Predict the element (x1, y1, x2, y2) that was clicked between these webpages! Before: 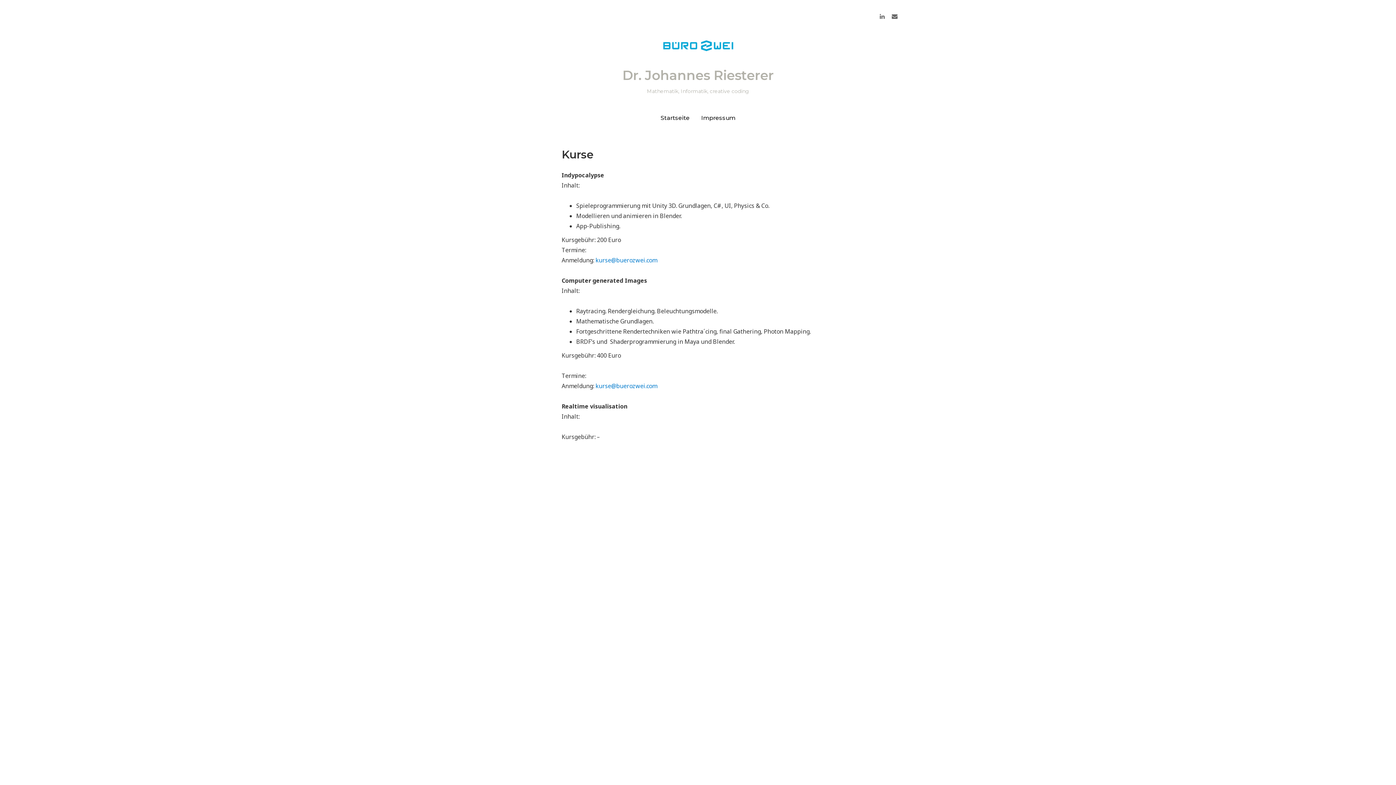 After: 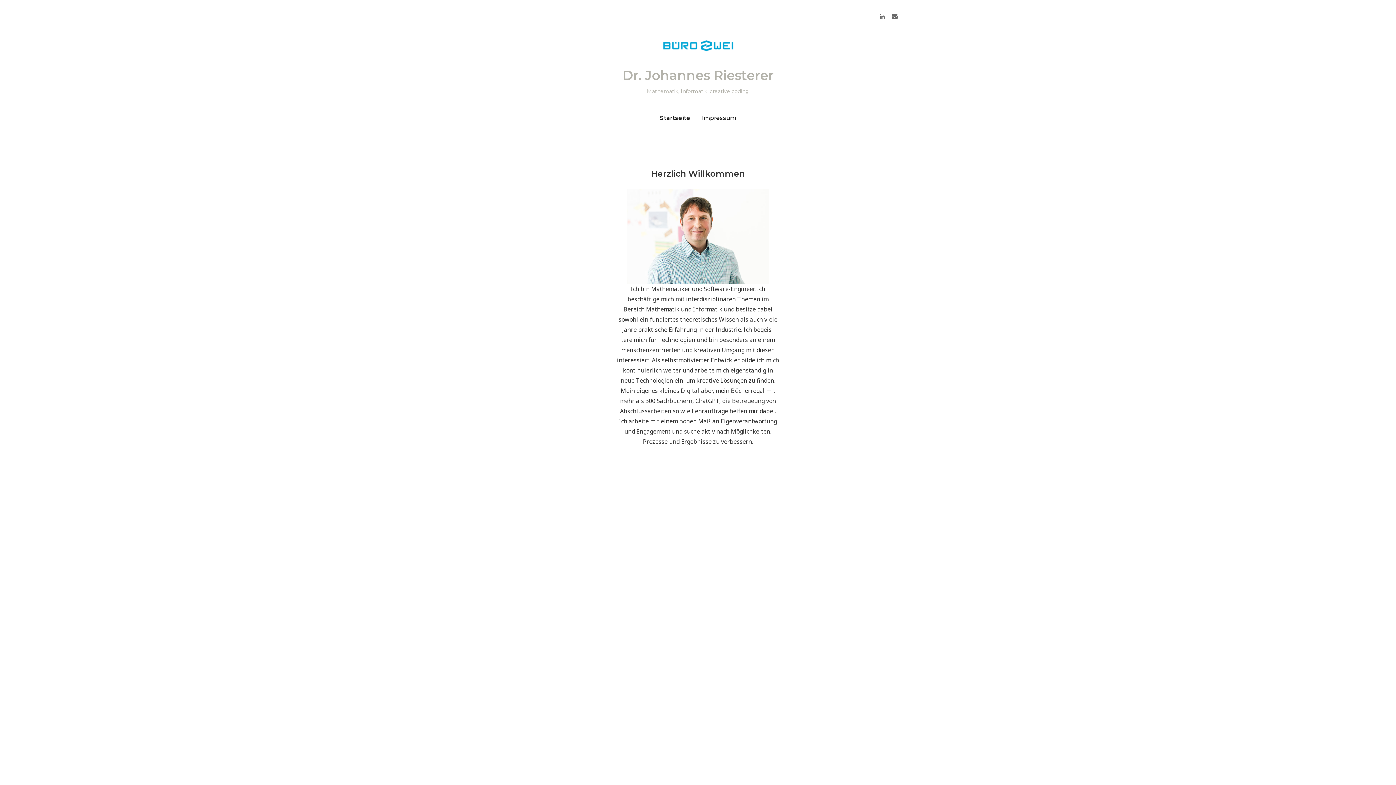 Action: bbox: (622, 67, 773, 83) label: Dr. Johannes Riesterer